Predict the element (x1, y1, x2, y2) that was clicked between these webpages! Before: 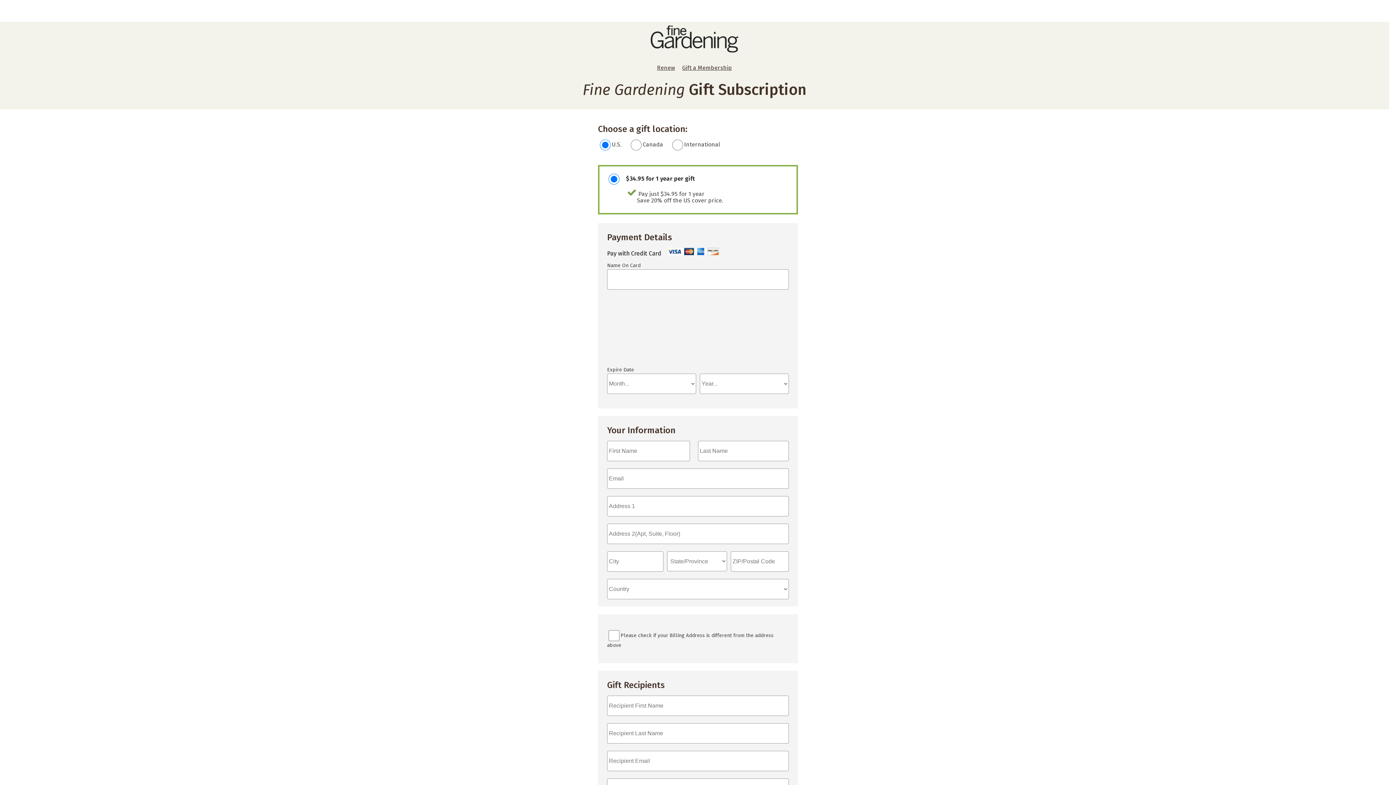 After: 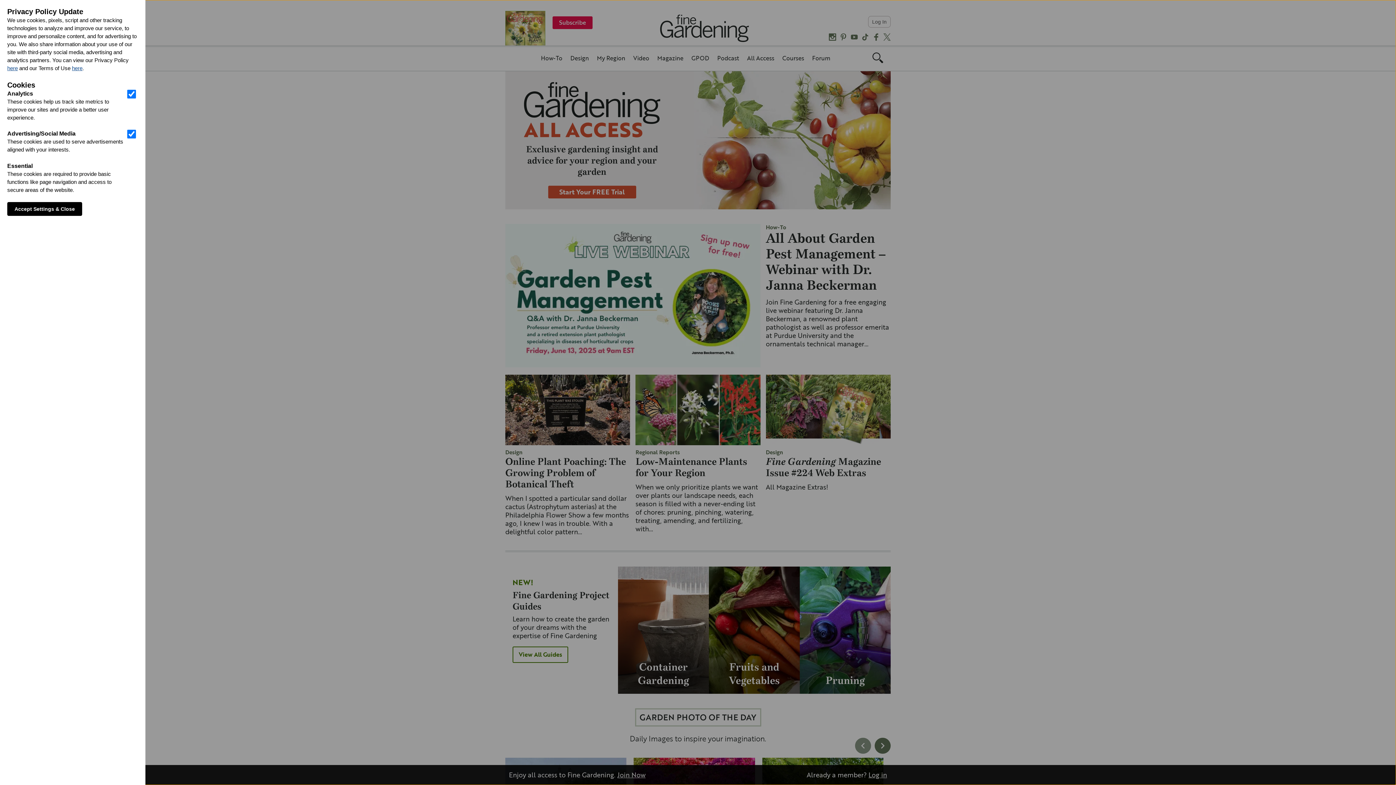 Action: bbox: (650, 48, 738, 54)